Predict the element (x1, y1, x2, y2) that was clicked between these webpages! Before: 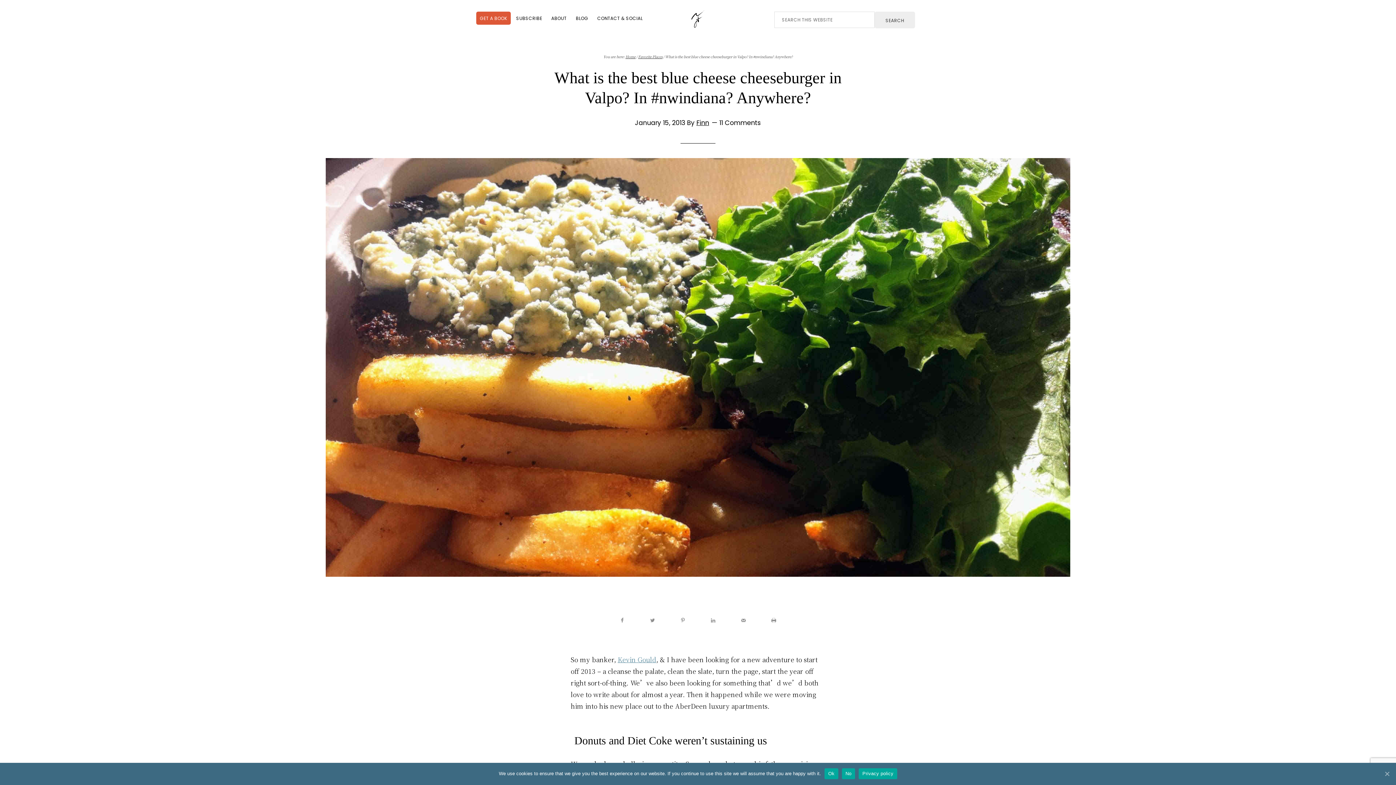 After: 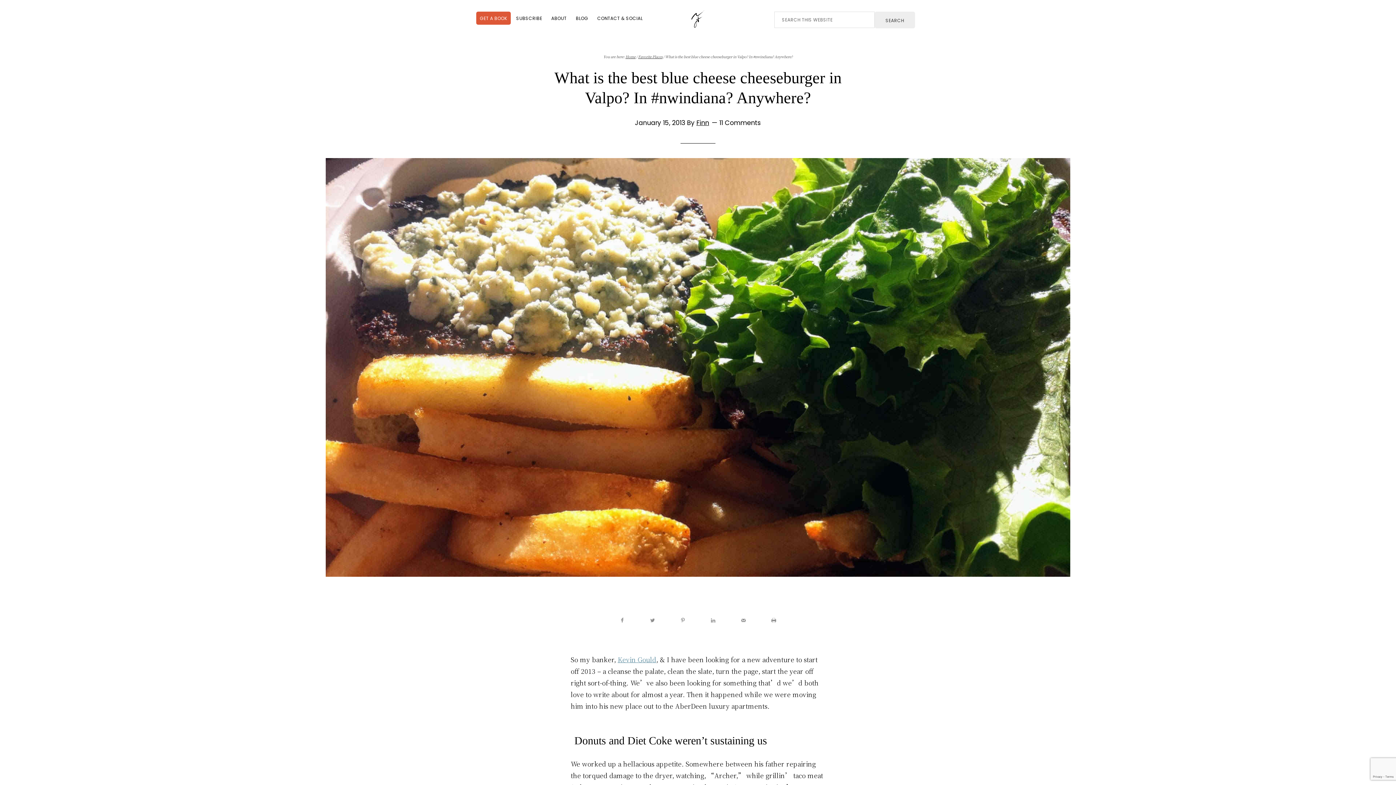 Action: bbox: (824, 768, 838, 779) label: Ok